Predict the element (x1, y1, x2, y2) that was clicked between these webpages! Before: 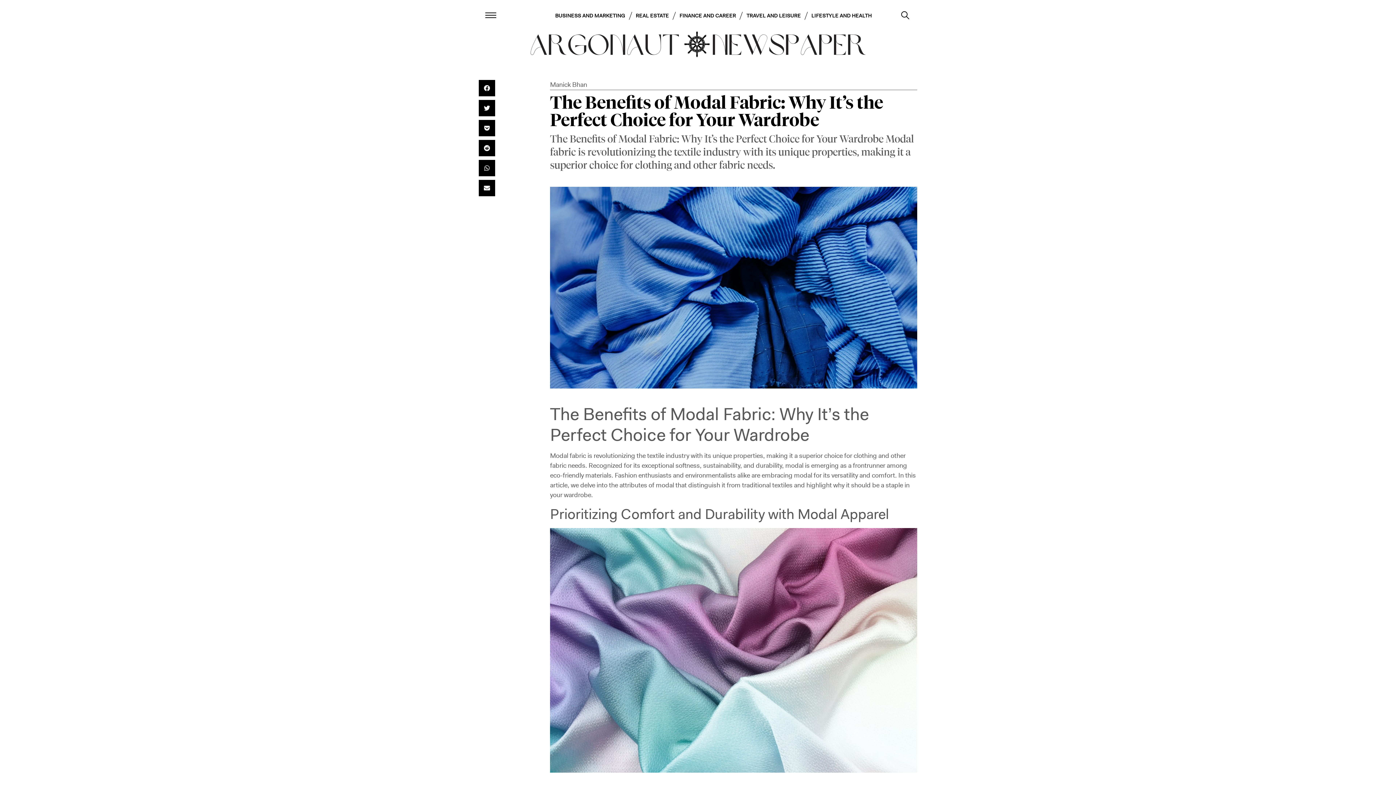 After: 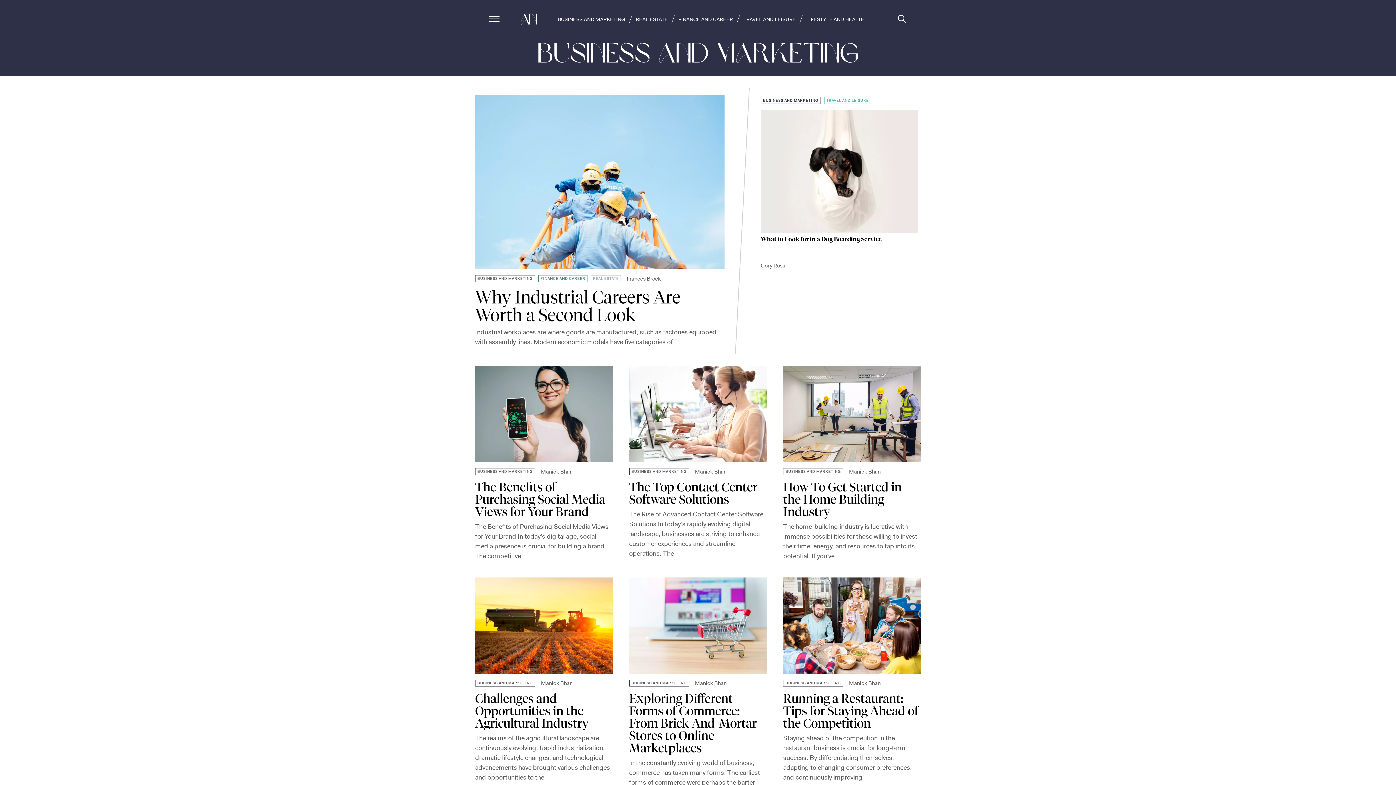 Action: label: BUSINESS AND MARKETING bbox: (550, 7, 630, 24)